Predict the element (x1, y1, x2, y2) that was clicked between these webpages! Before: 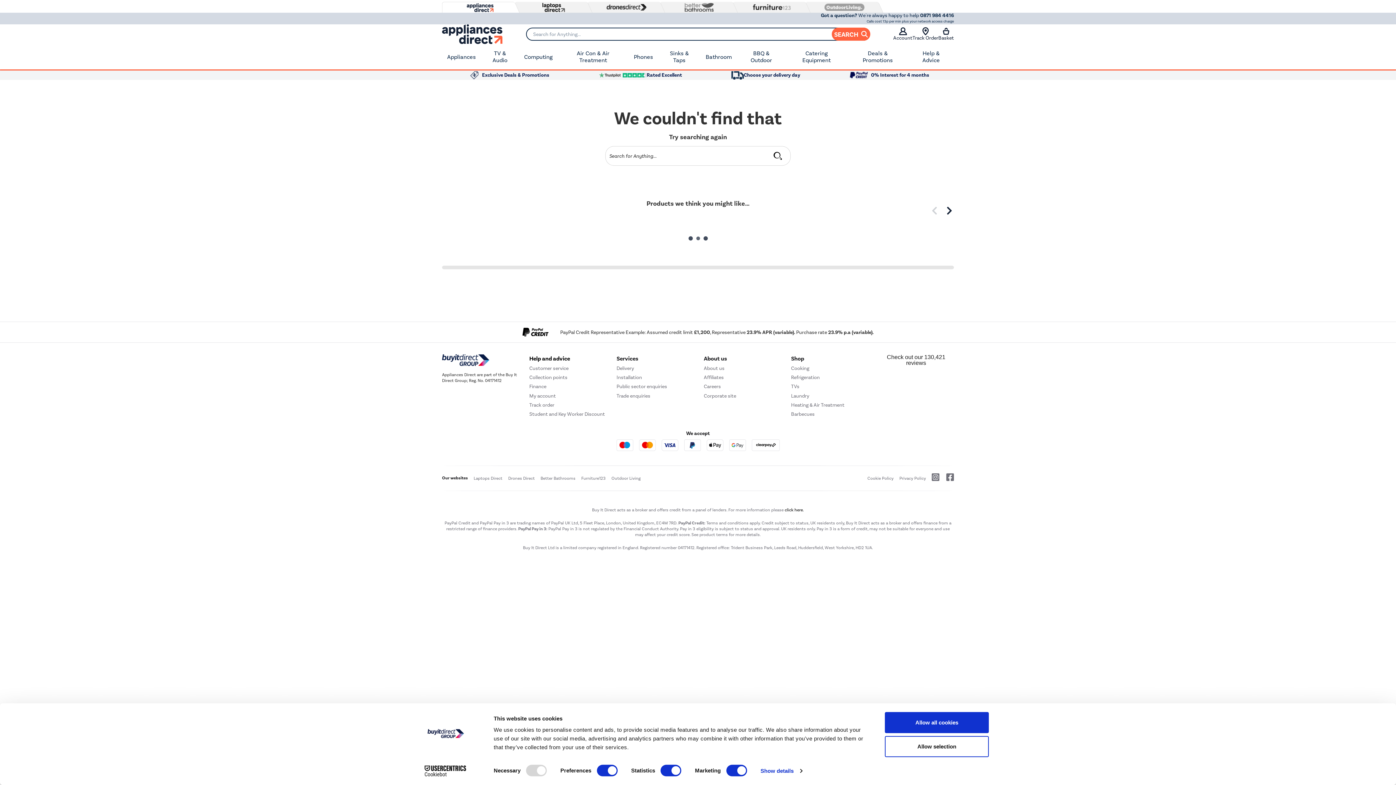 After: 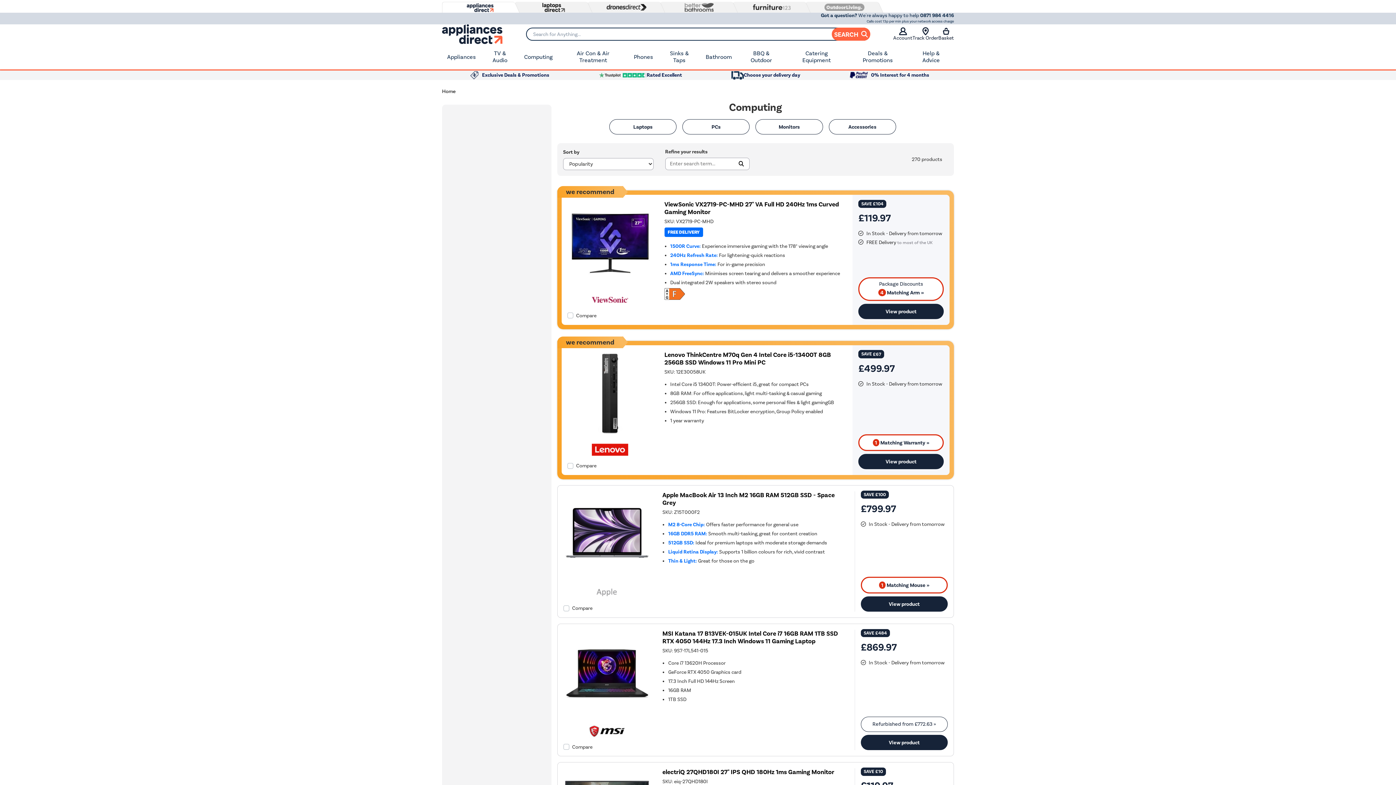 Action: bbox: (519, 44, 557, 69) label: Computing